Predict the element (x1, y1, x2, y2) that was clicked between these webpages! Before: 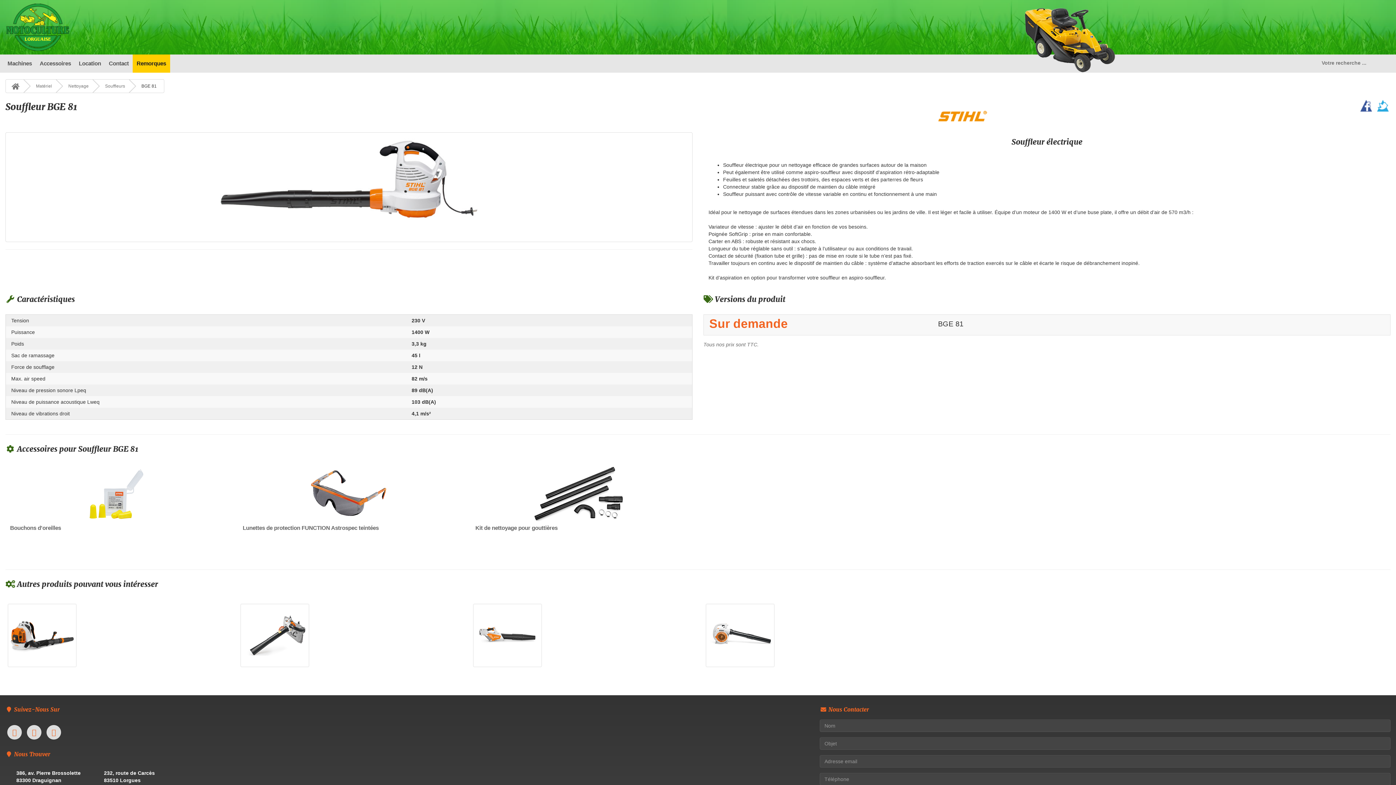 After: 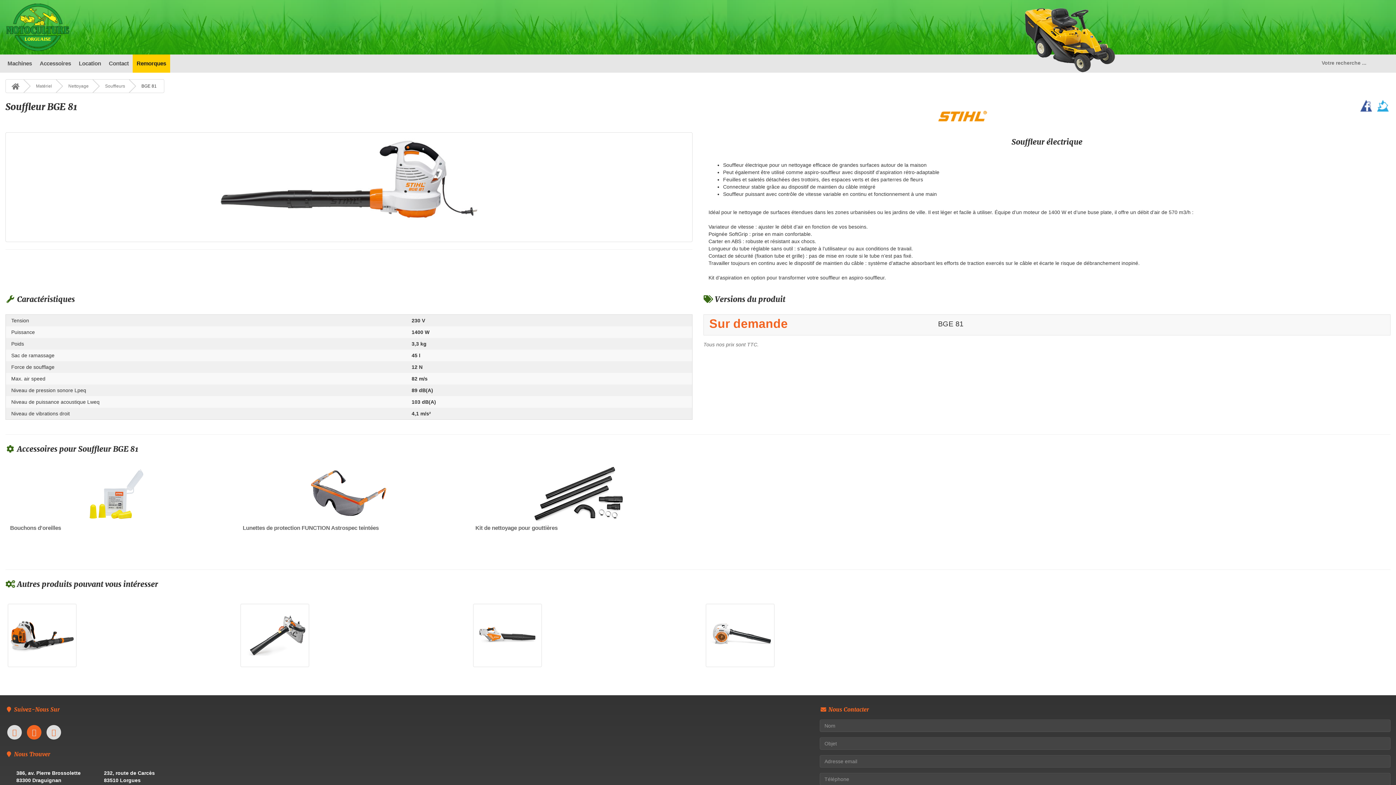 Action: bbox: (26, 725, 41, 739)